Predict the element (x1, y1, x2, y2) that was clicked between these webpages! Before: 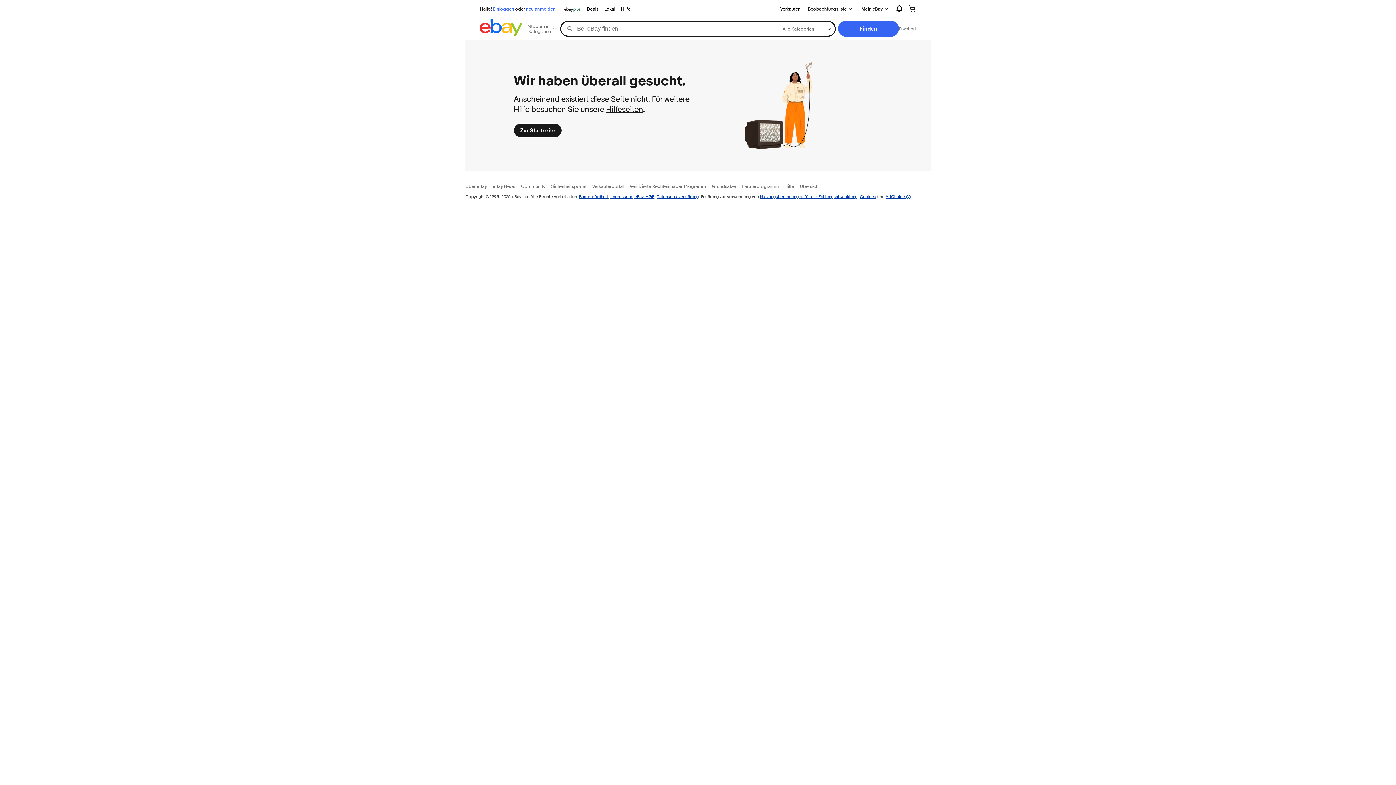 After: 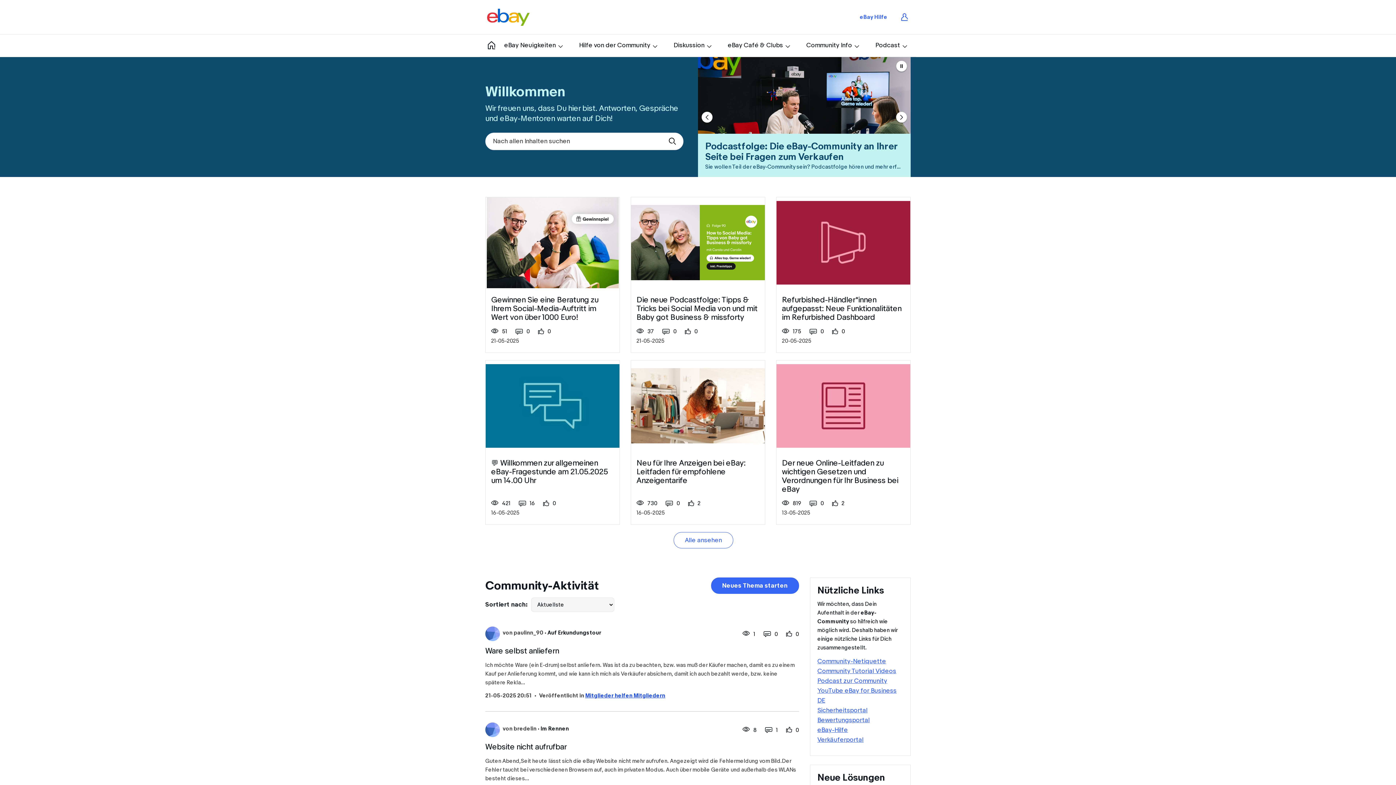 Action: bbox: (521, 183, 545, 189) label: Community